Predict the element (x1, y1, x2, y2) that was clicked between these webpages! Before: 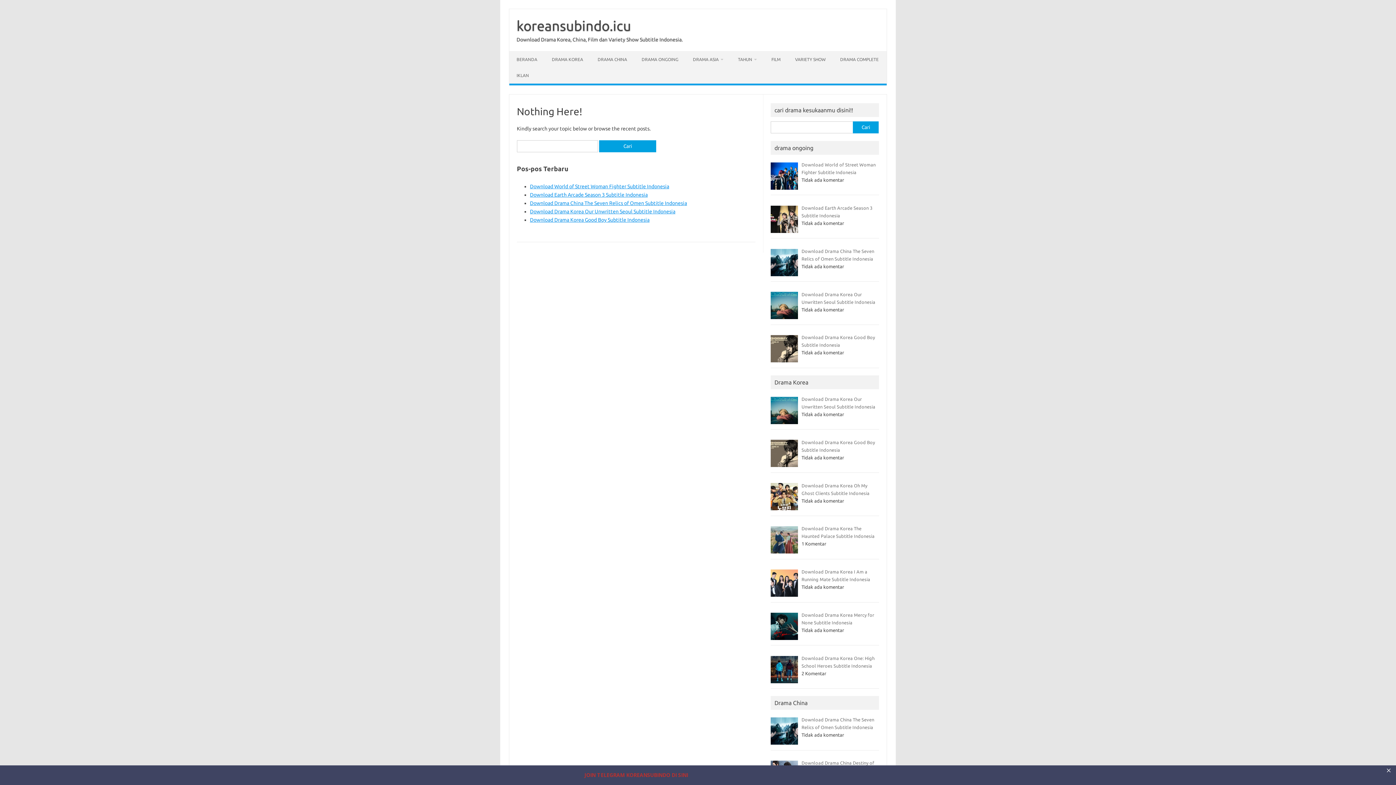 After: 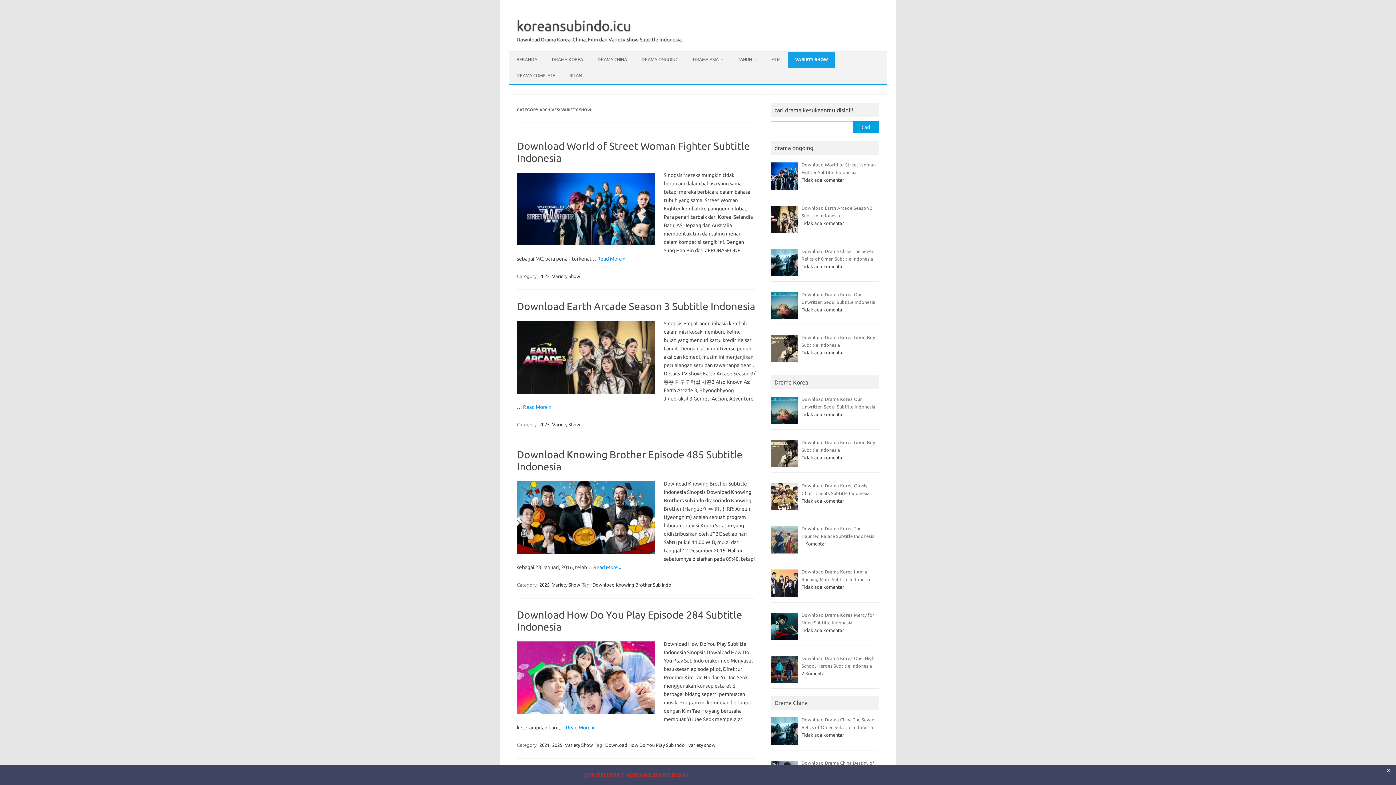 Action: label: VARIETY SHOW bbox: (788, 51, 833, 67)